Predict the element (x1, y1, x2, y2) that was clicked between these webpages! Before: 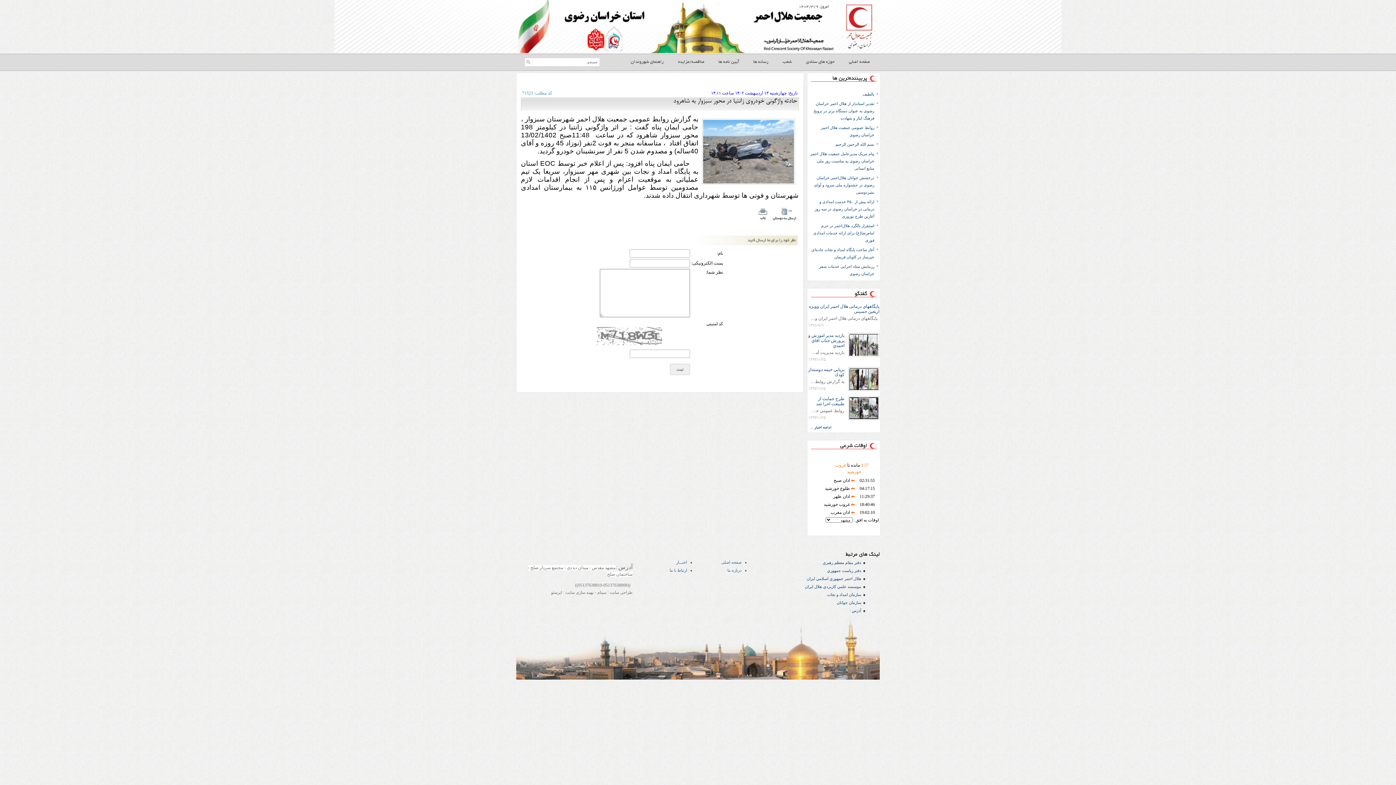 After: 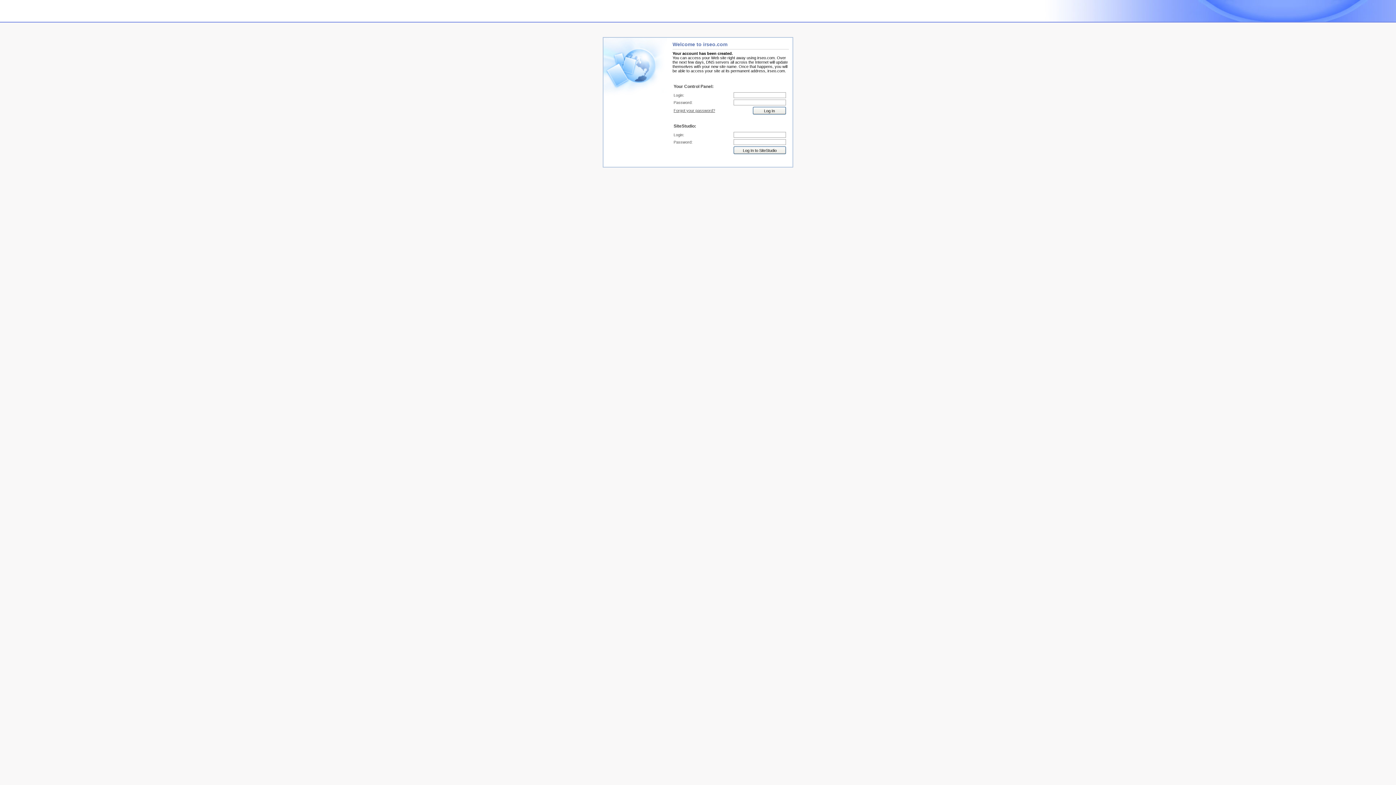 Action: bbox: (551, 590, 562, 594) label: ایرسئو